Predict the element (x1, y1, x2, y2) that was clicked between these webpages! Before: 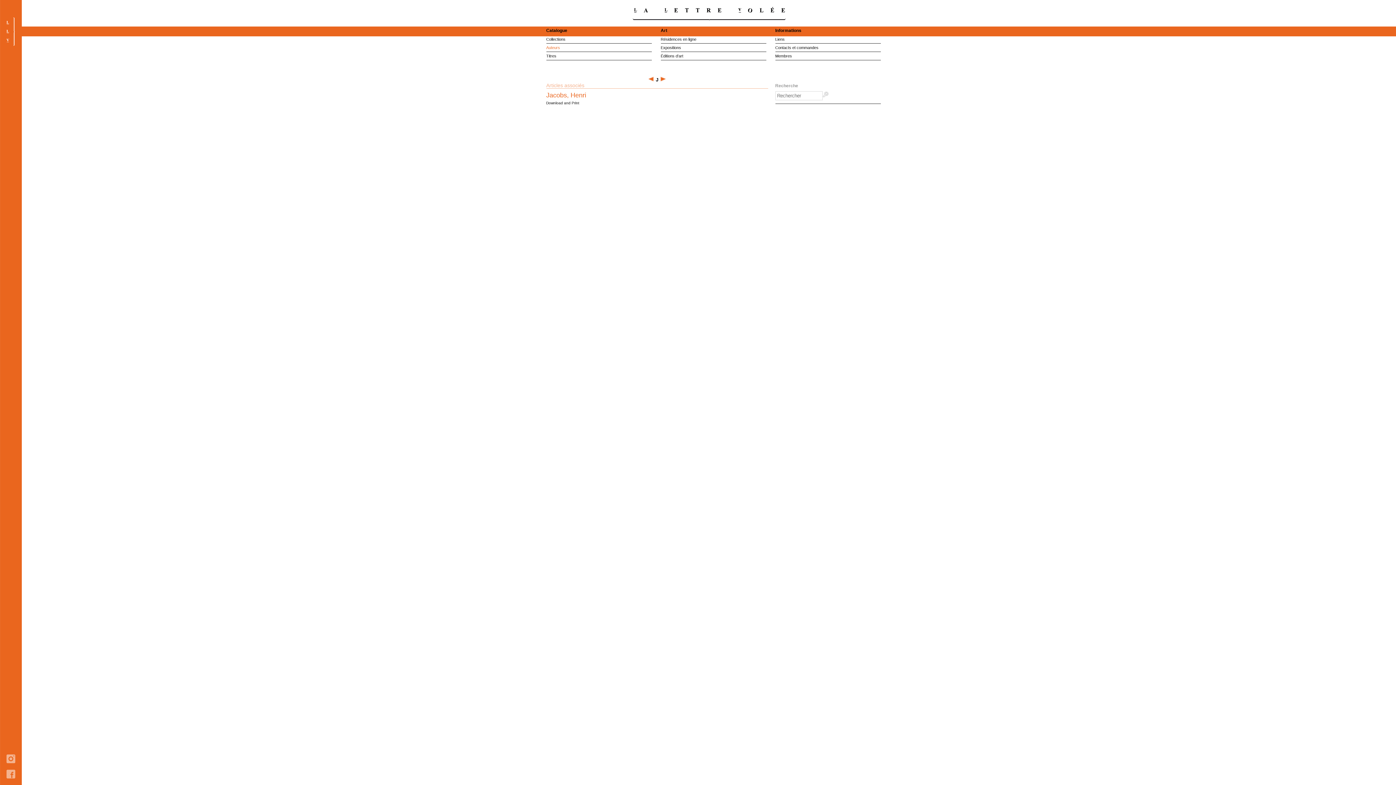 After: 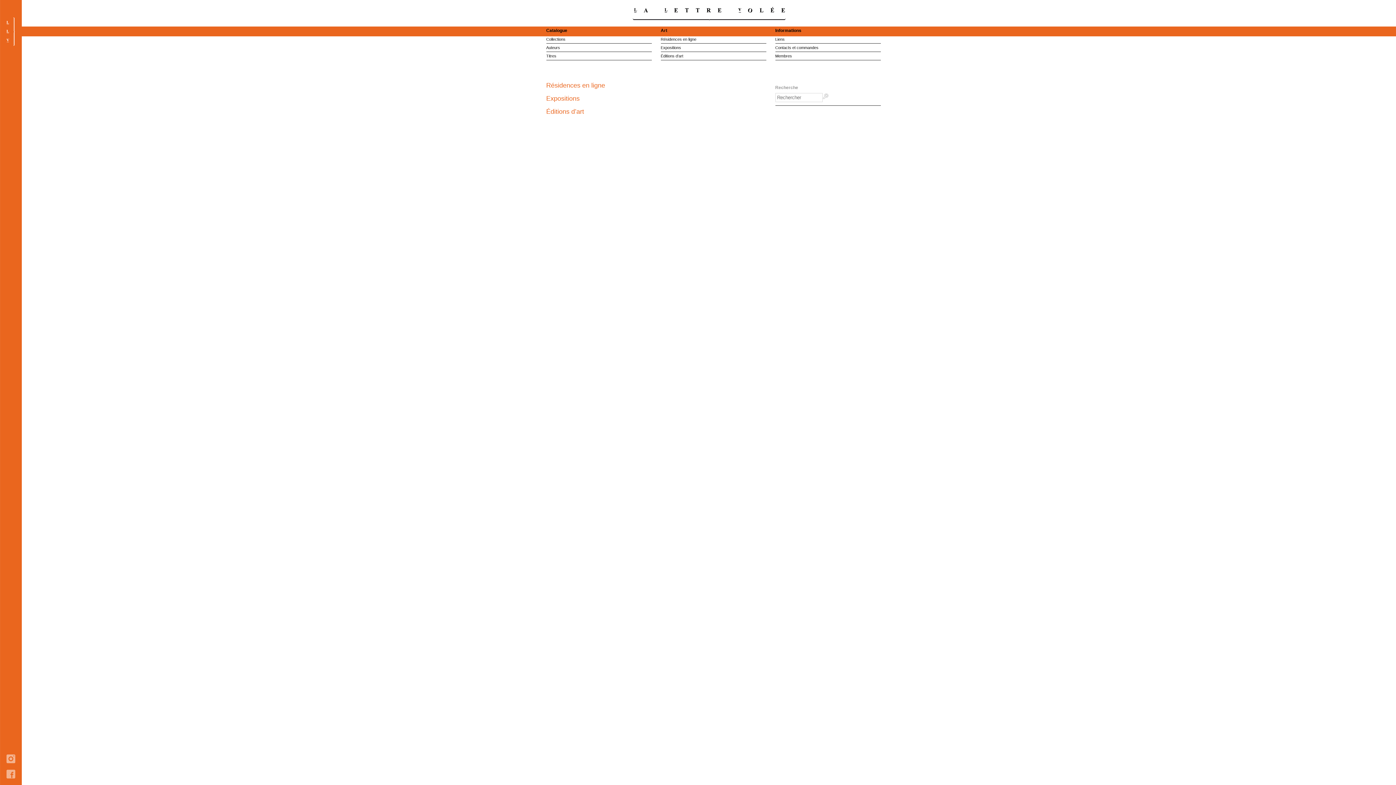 Action: label: Art bbox: (660, 28, 667, 33)